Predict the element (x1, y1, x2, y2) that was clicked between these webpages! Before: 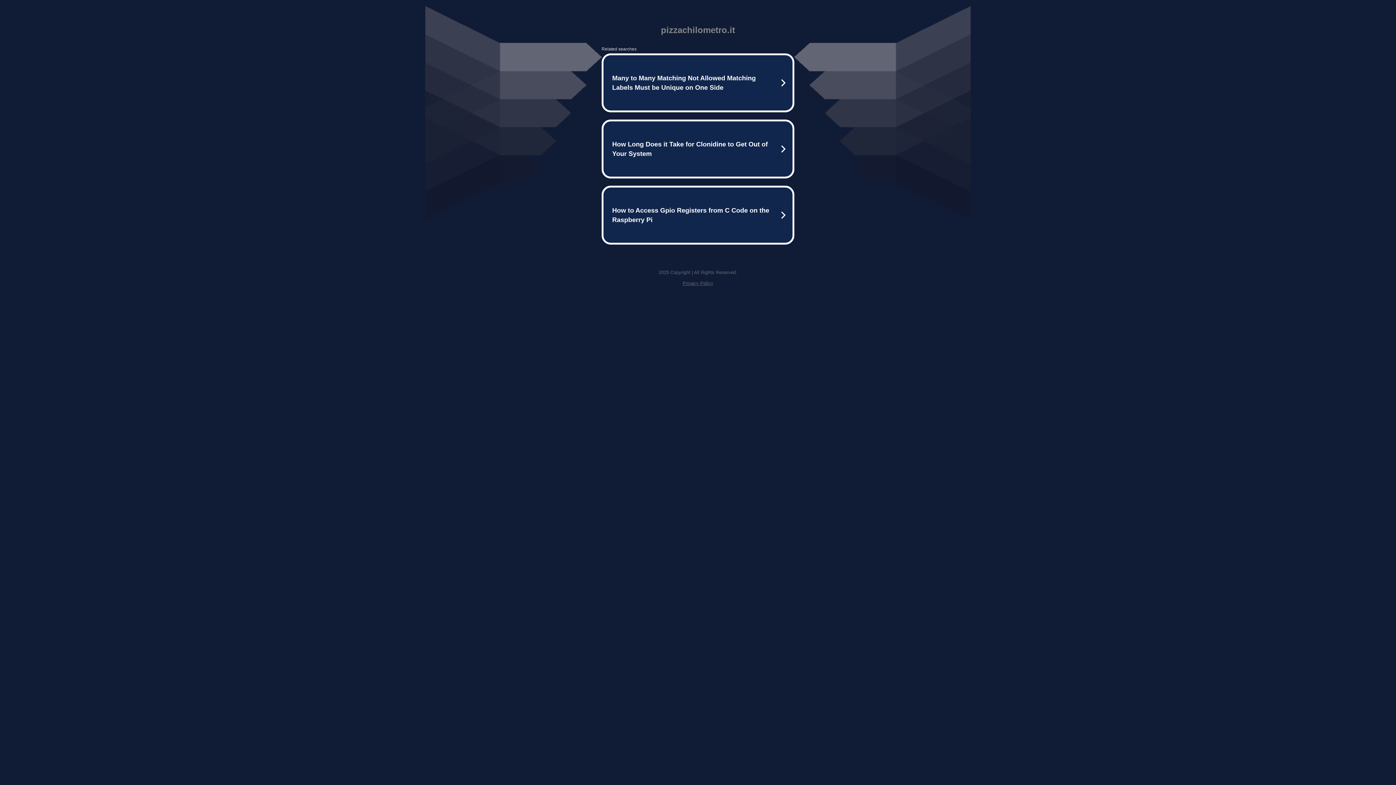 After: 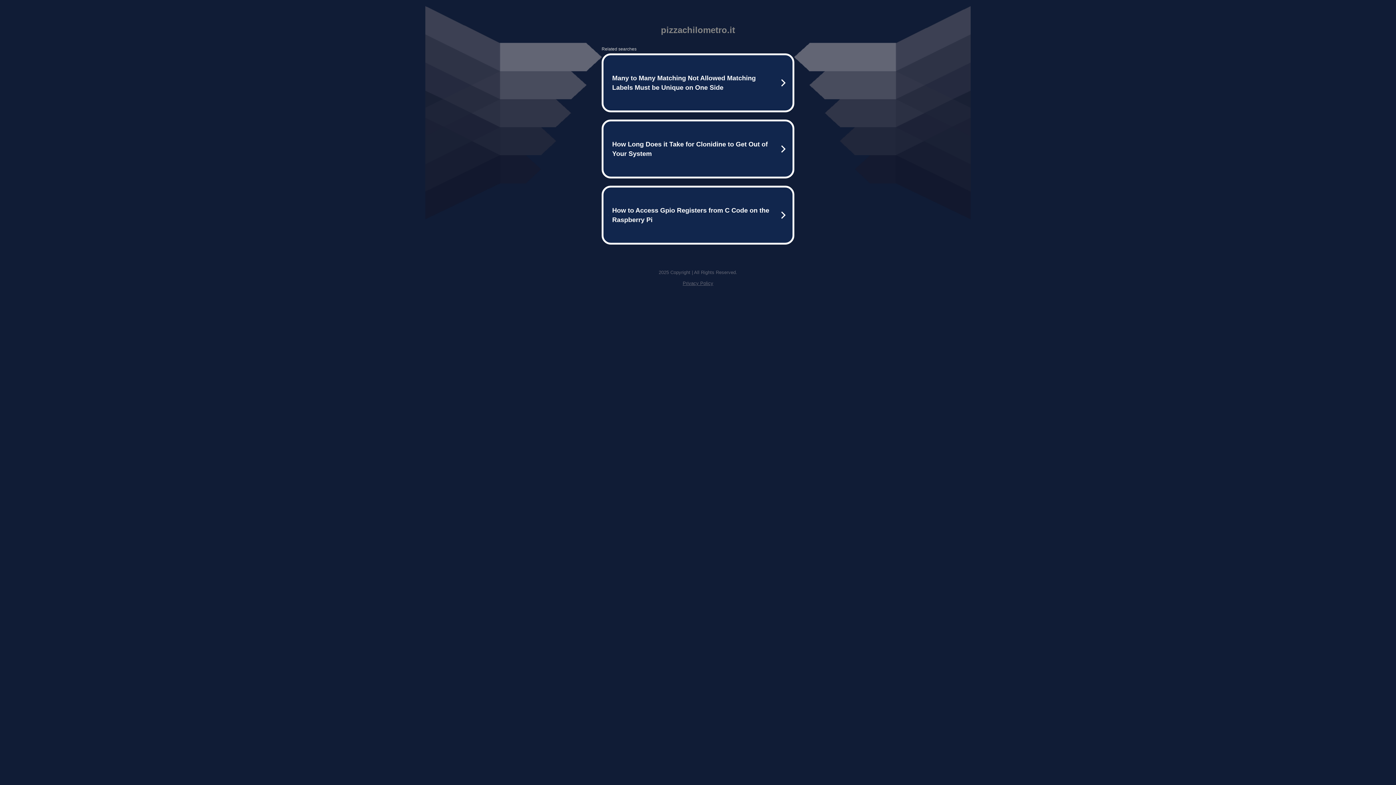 Action: bbox: (682, 280, 713, 286) label: Privacy Policy